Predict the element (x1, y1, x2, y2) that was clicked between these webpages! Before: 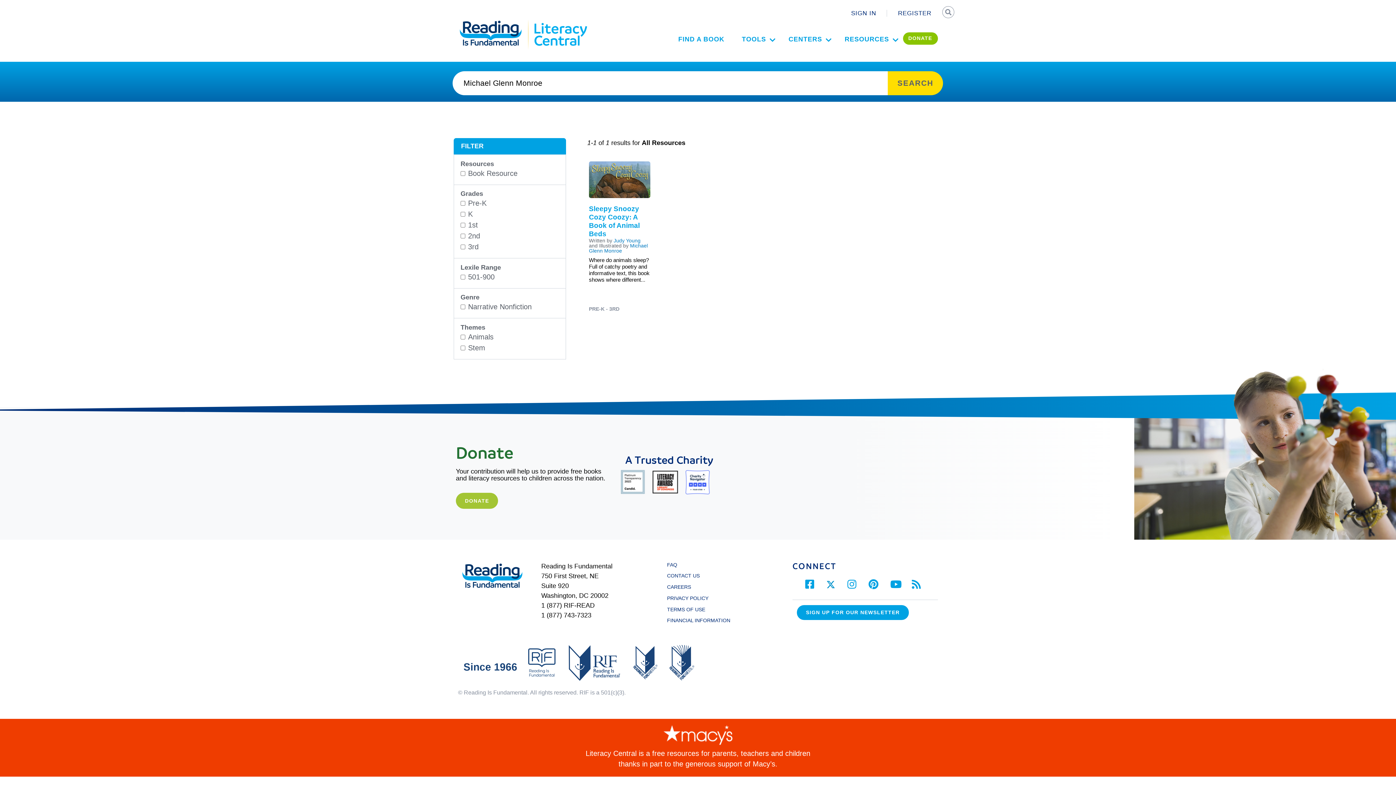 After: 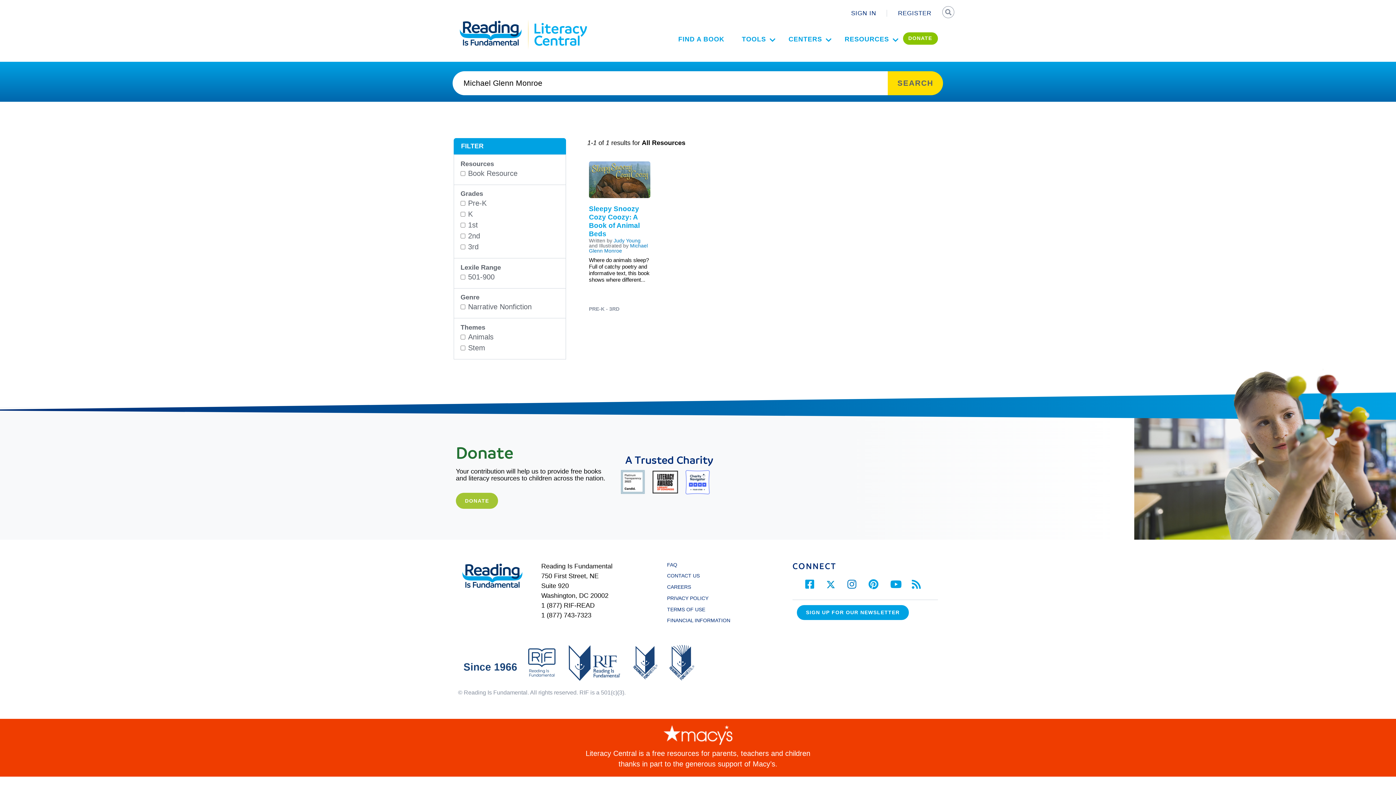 Action: bbox: (847, 583, 856, 589)